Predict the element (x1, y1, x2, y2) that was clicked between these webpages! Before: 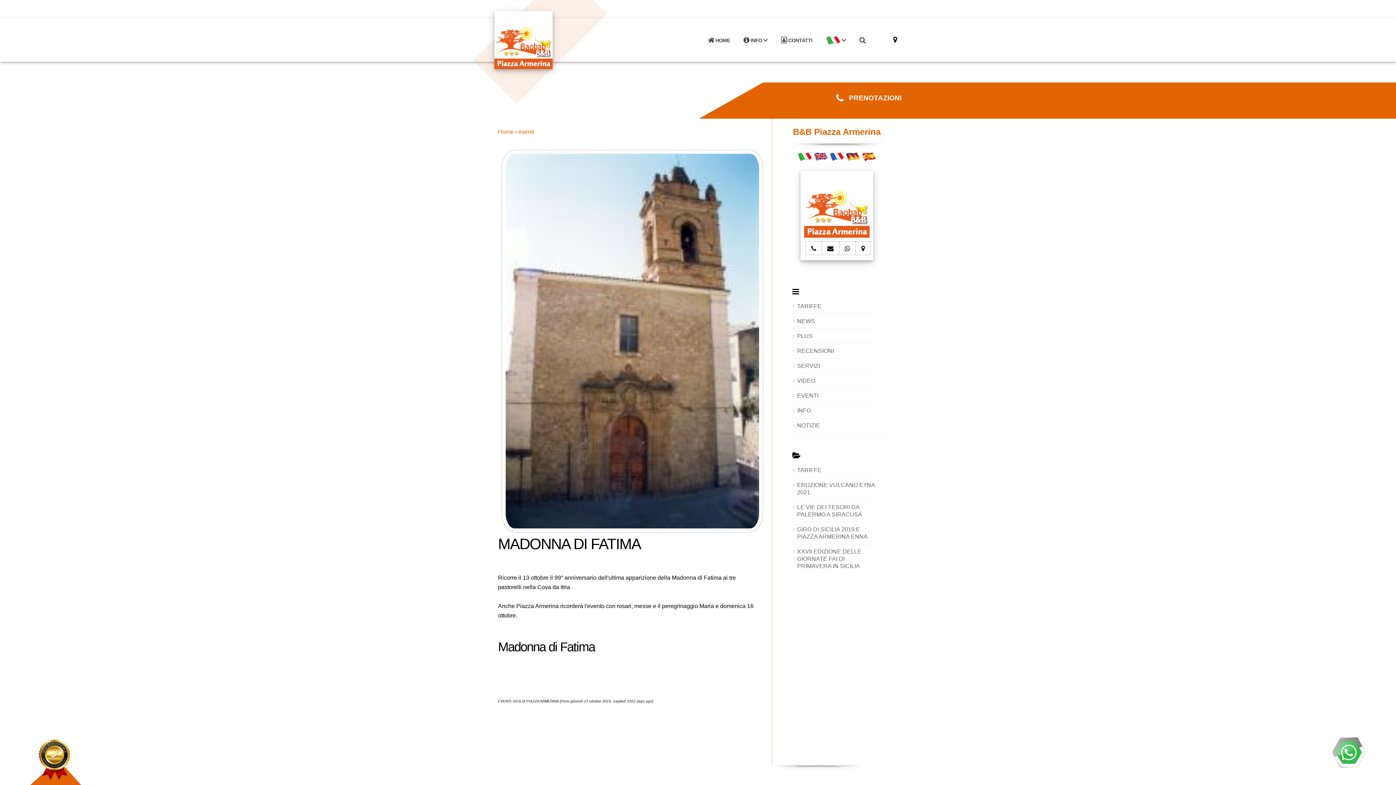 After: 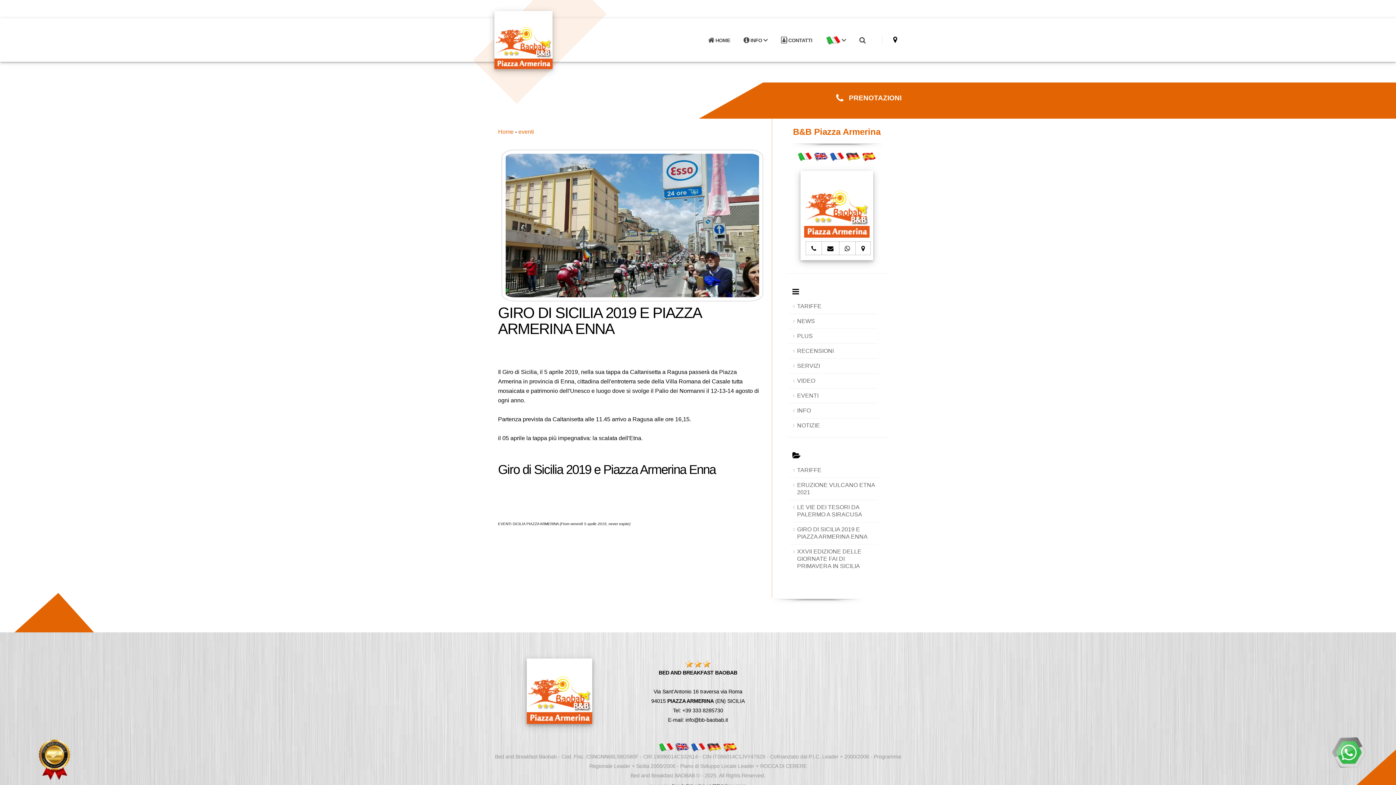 Action: bbox: (789, 522, 878, 544) label: GIRO DI SICILIA 2019 E PIAZZA ARMERINA ENNA